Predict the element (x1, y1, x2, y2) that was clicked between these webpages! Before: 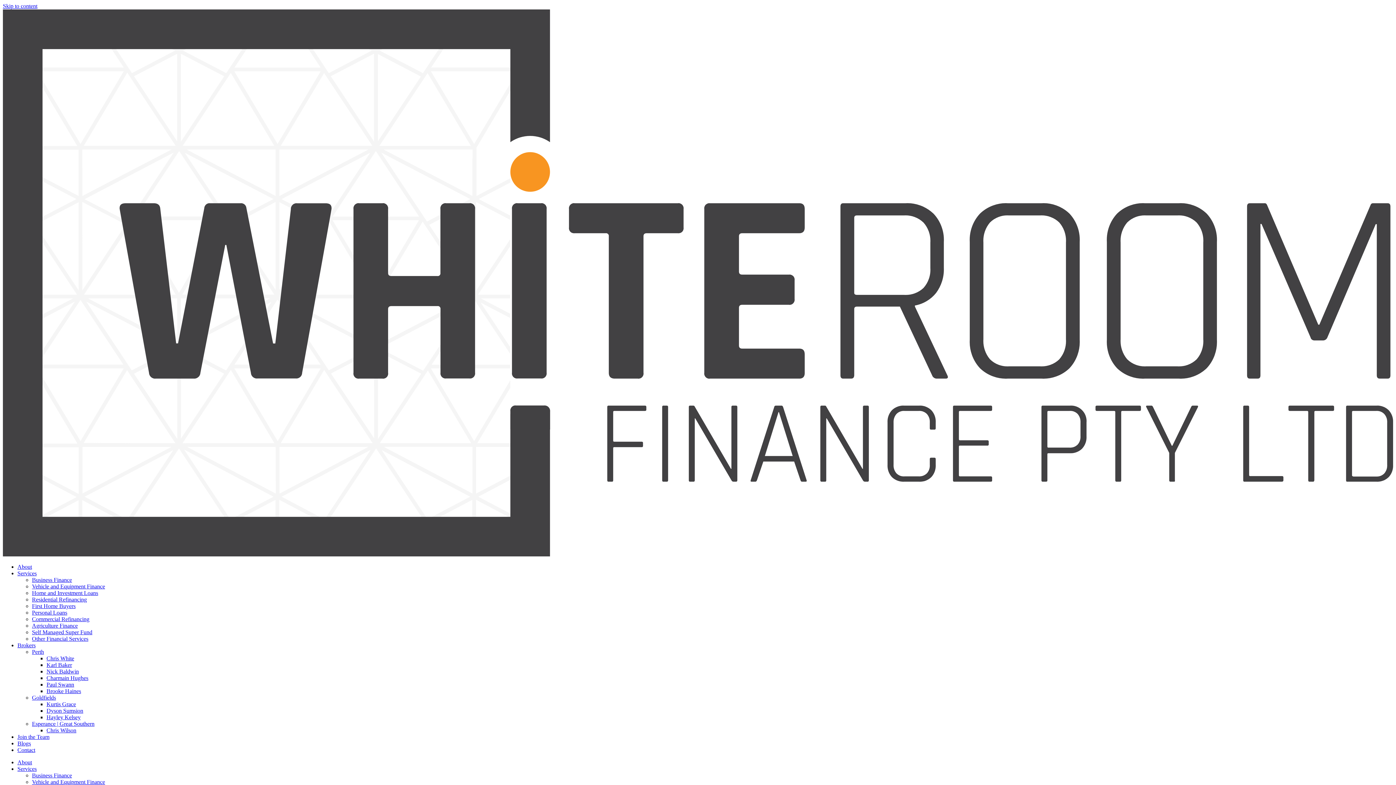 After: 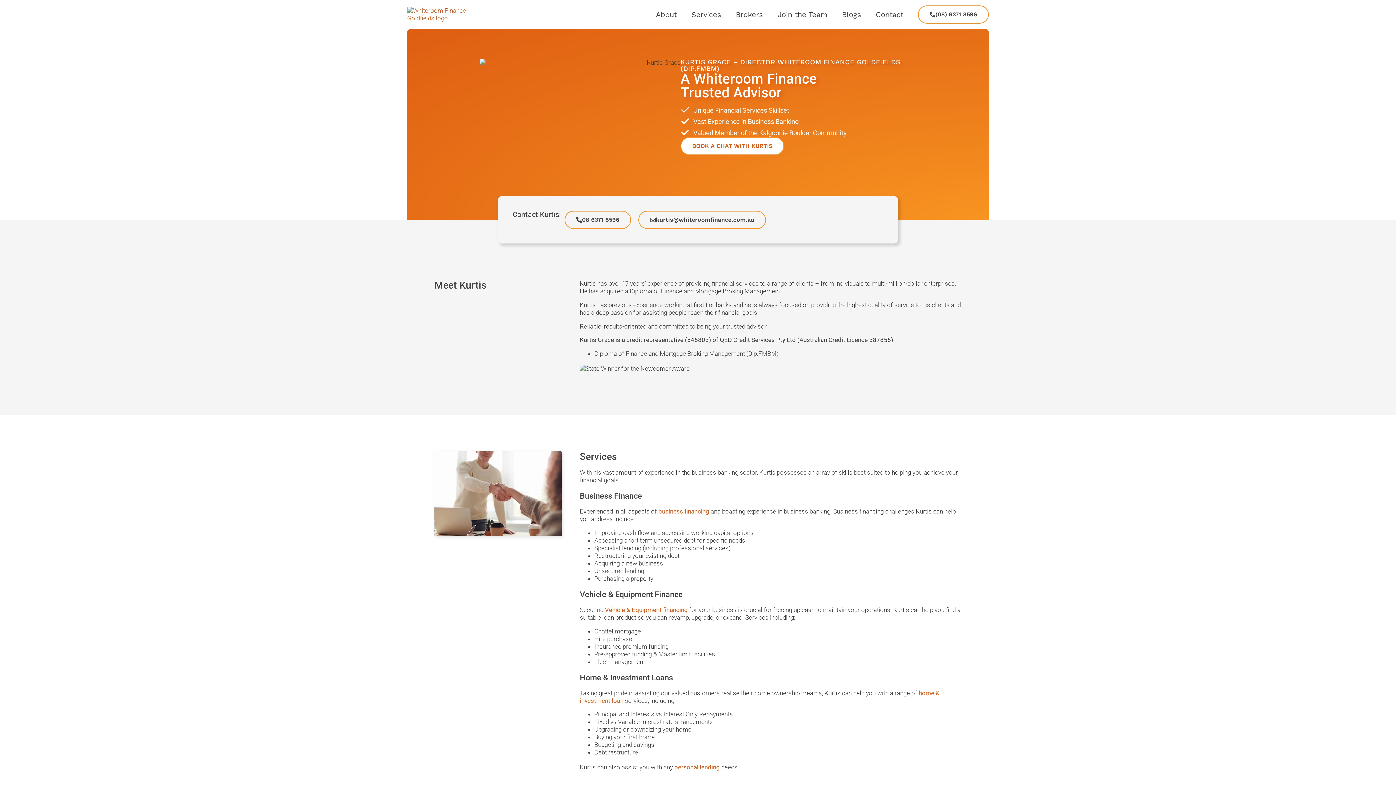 Action: bbox: (46, 701, 76, 707) label: Kurtis Grace